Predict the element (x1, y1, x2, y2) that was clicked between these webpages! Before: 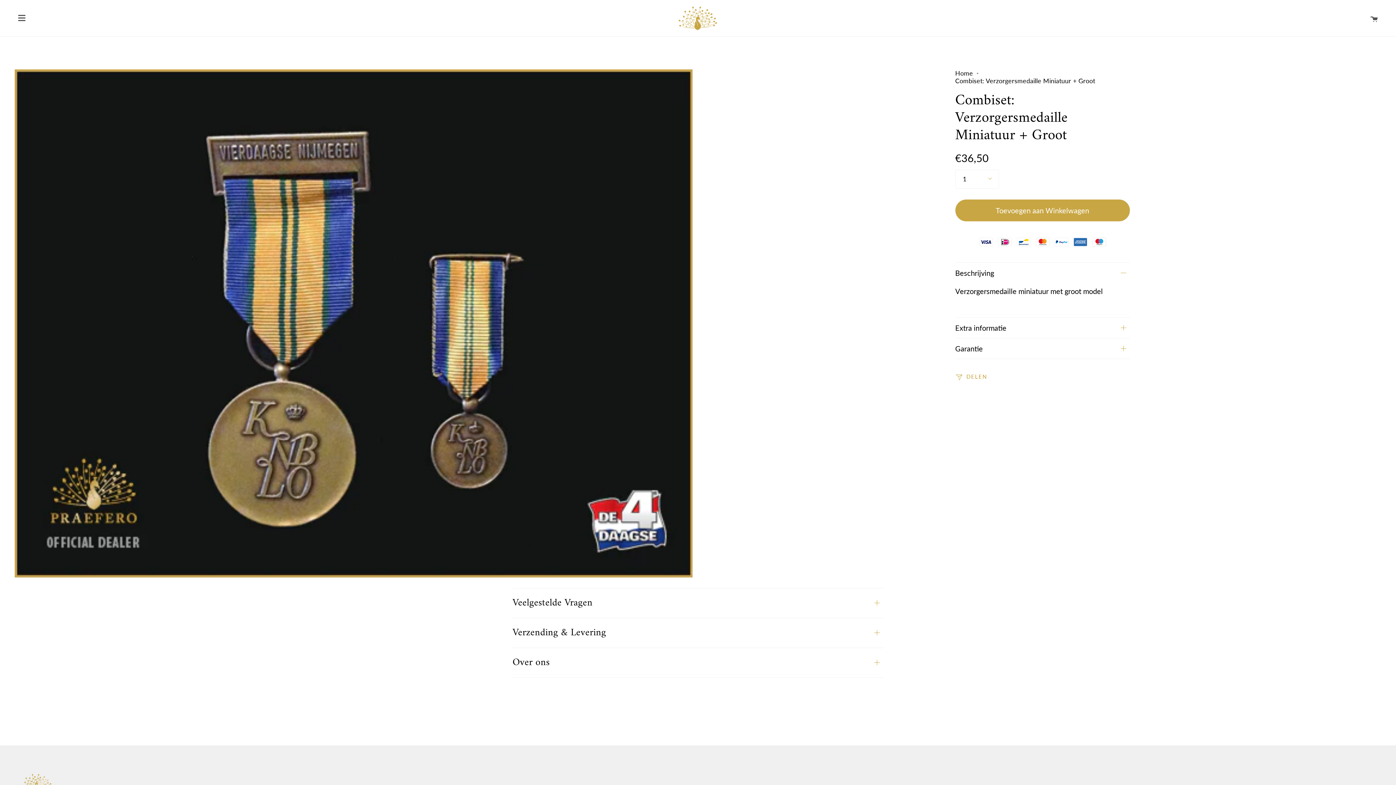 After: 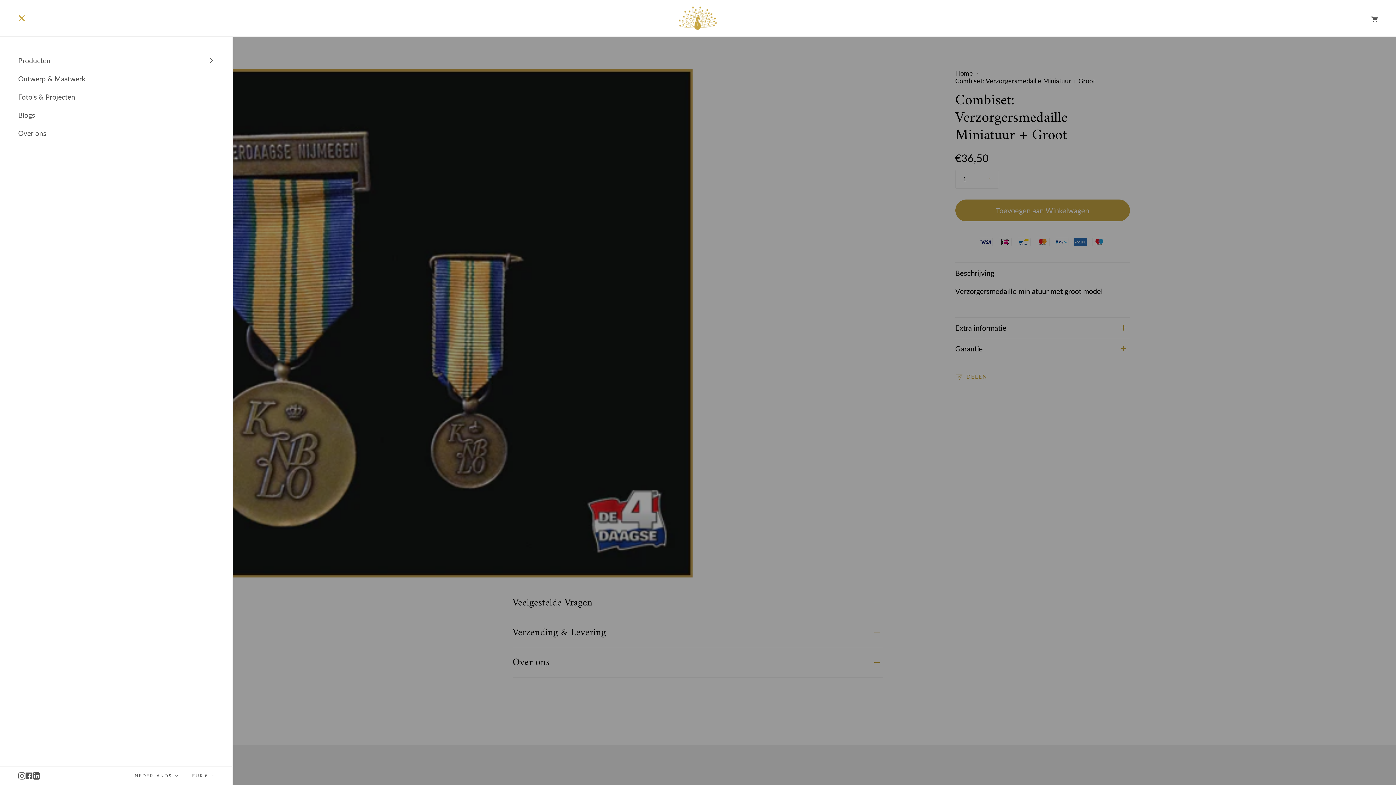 Action: label: Toon menu bbox: (15, 13, 28, 22)